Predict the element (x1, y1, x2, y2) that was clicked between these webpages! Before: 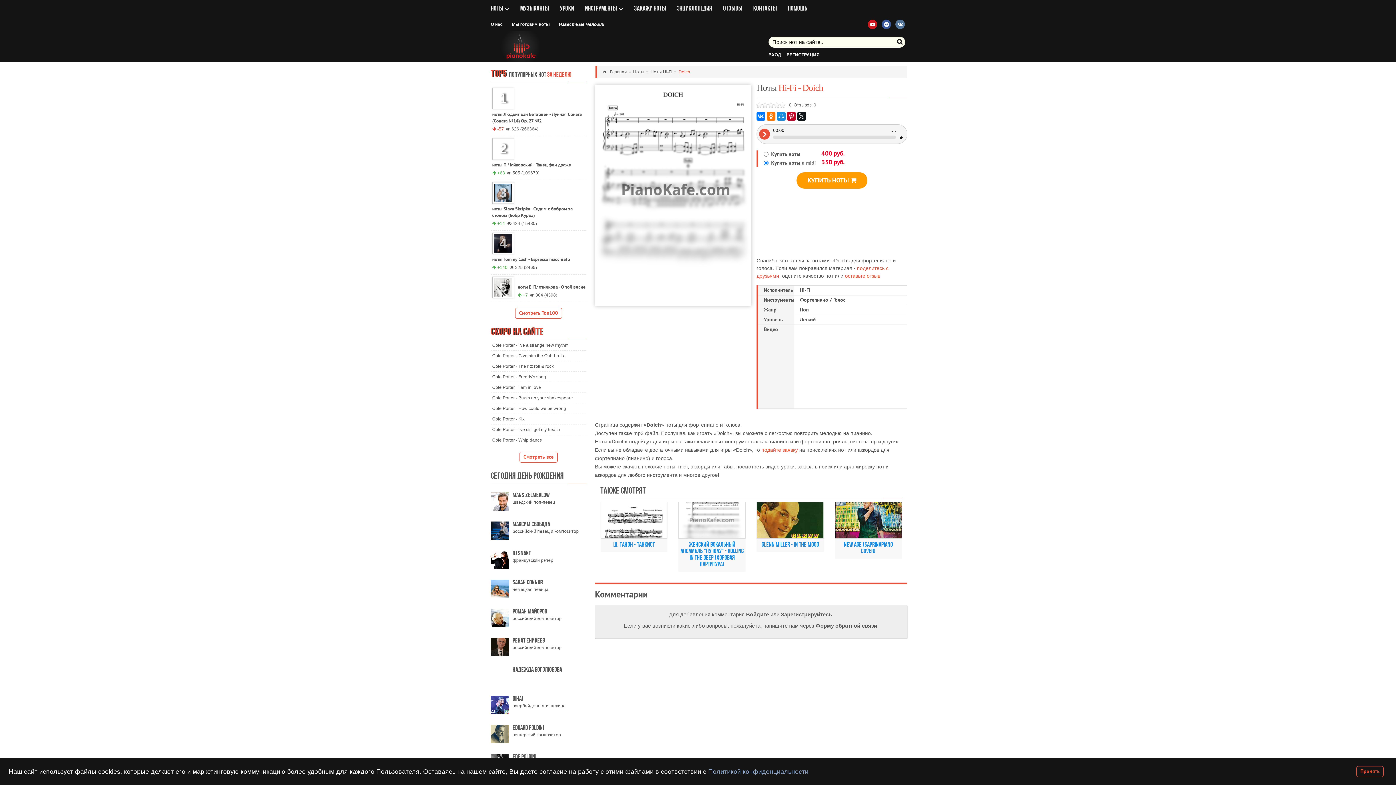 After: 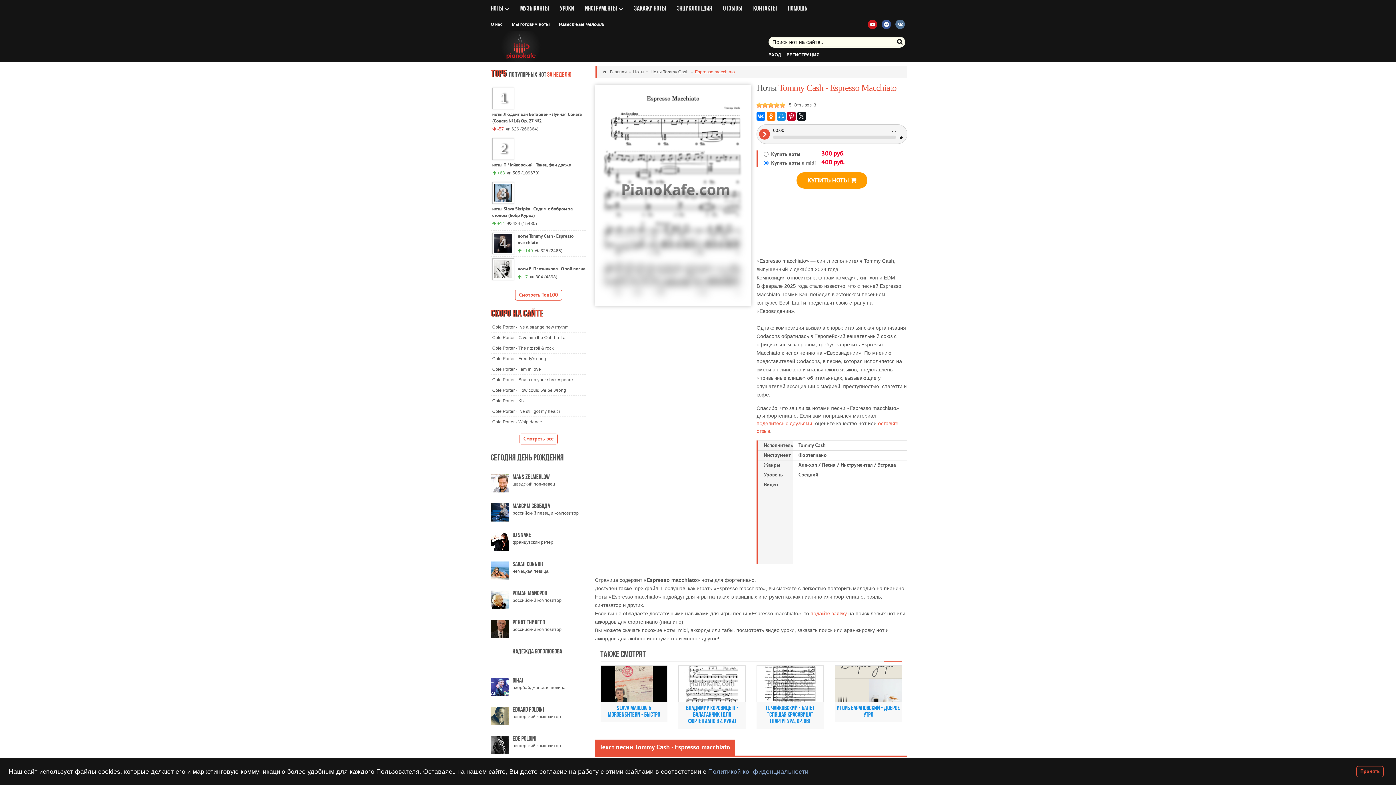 Action: bbox: (492, 250, 570, 272) label: 4

ноты Tommy Cash - Espresso macchiato

 +140   325 (2465)